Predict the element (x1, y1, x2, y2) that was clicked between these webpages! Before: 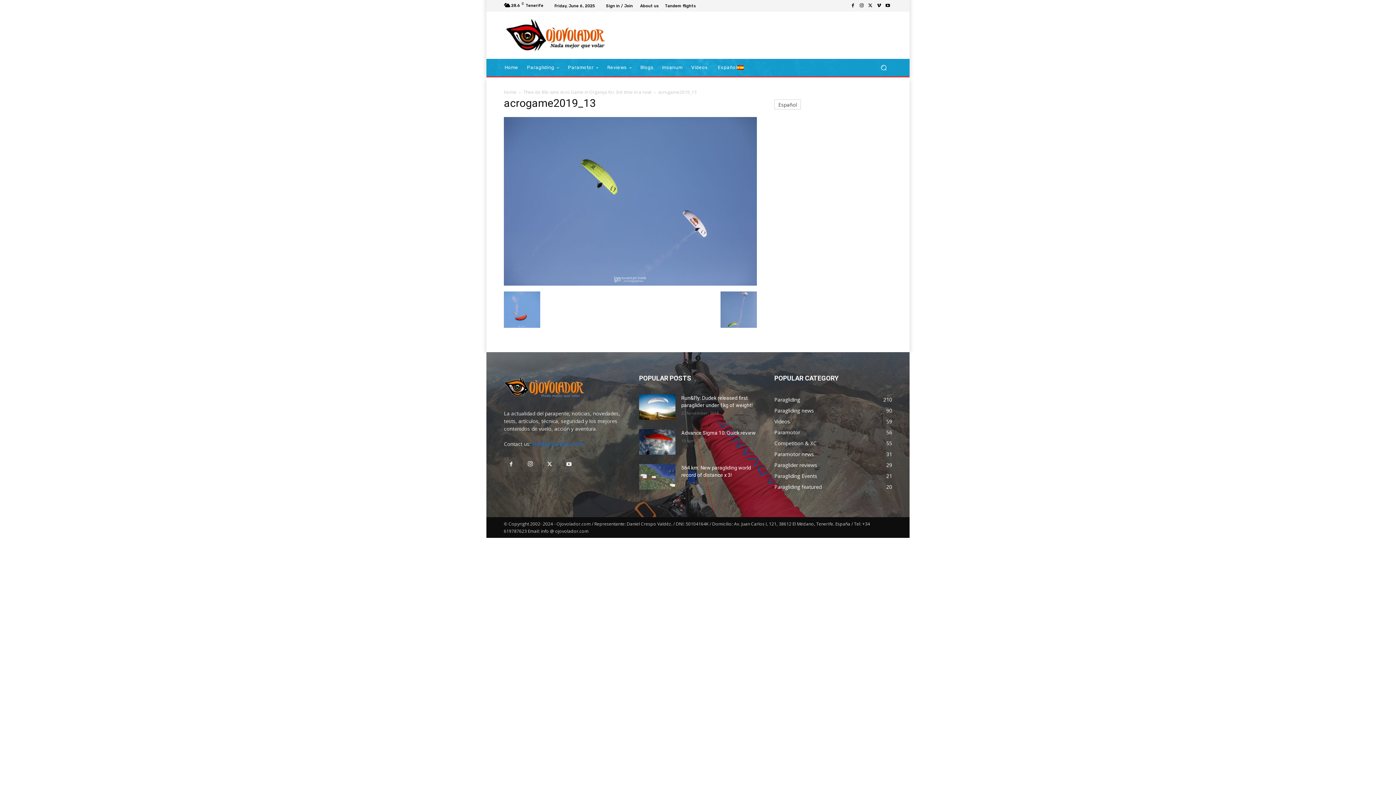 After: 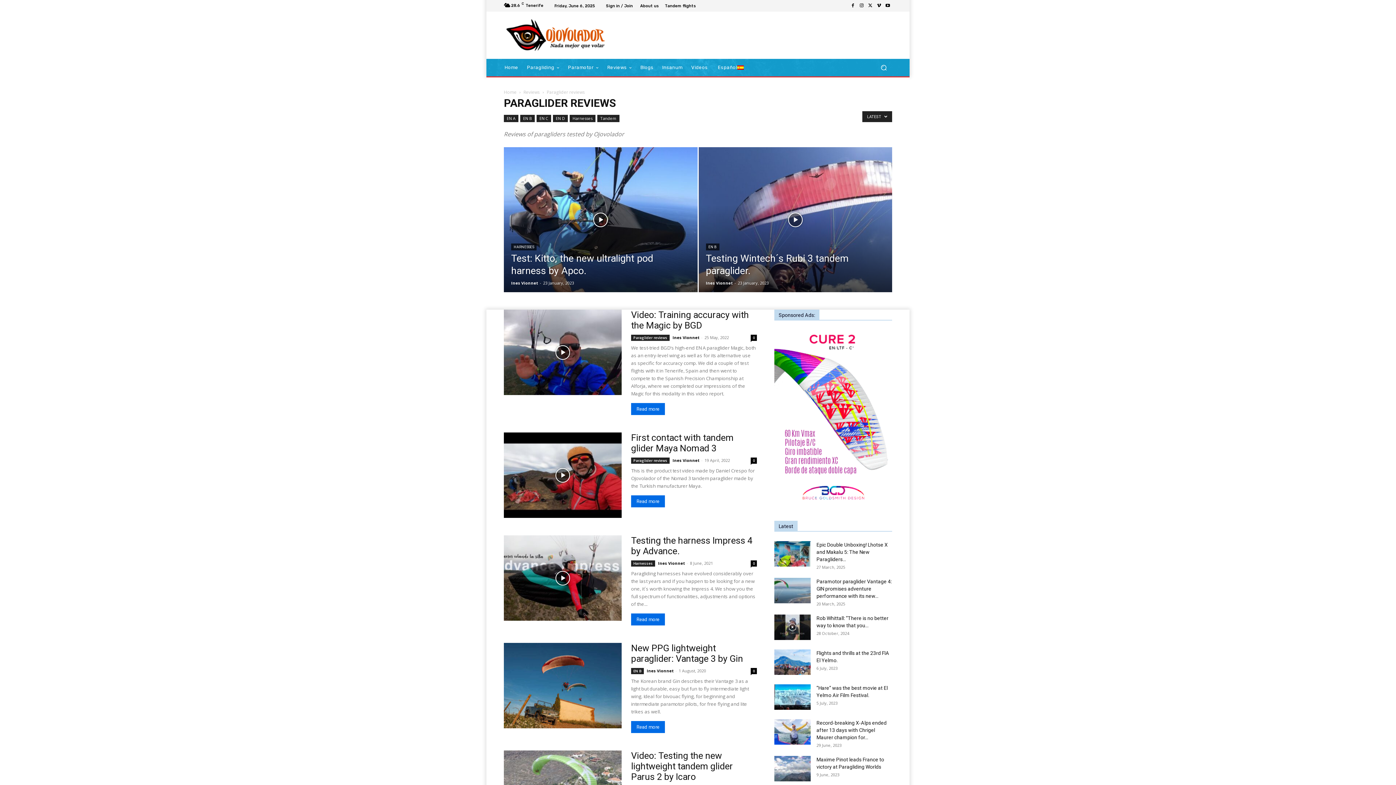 Action: bbox: (774, 461, 817, 468) label: Paraglider reviews
29